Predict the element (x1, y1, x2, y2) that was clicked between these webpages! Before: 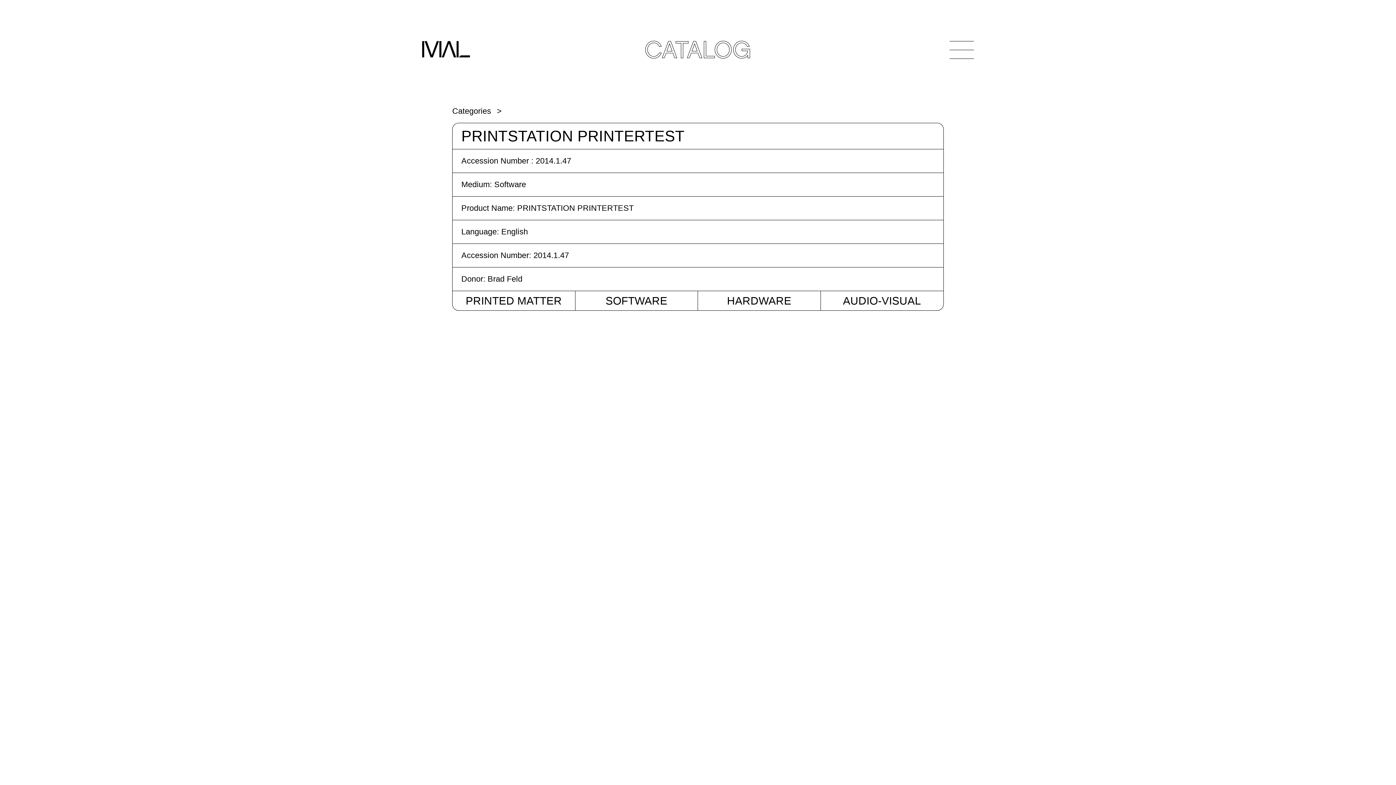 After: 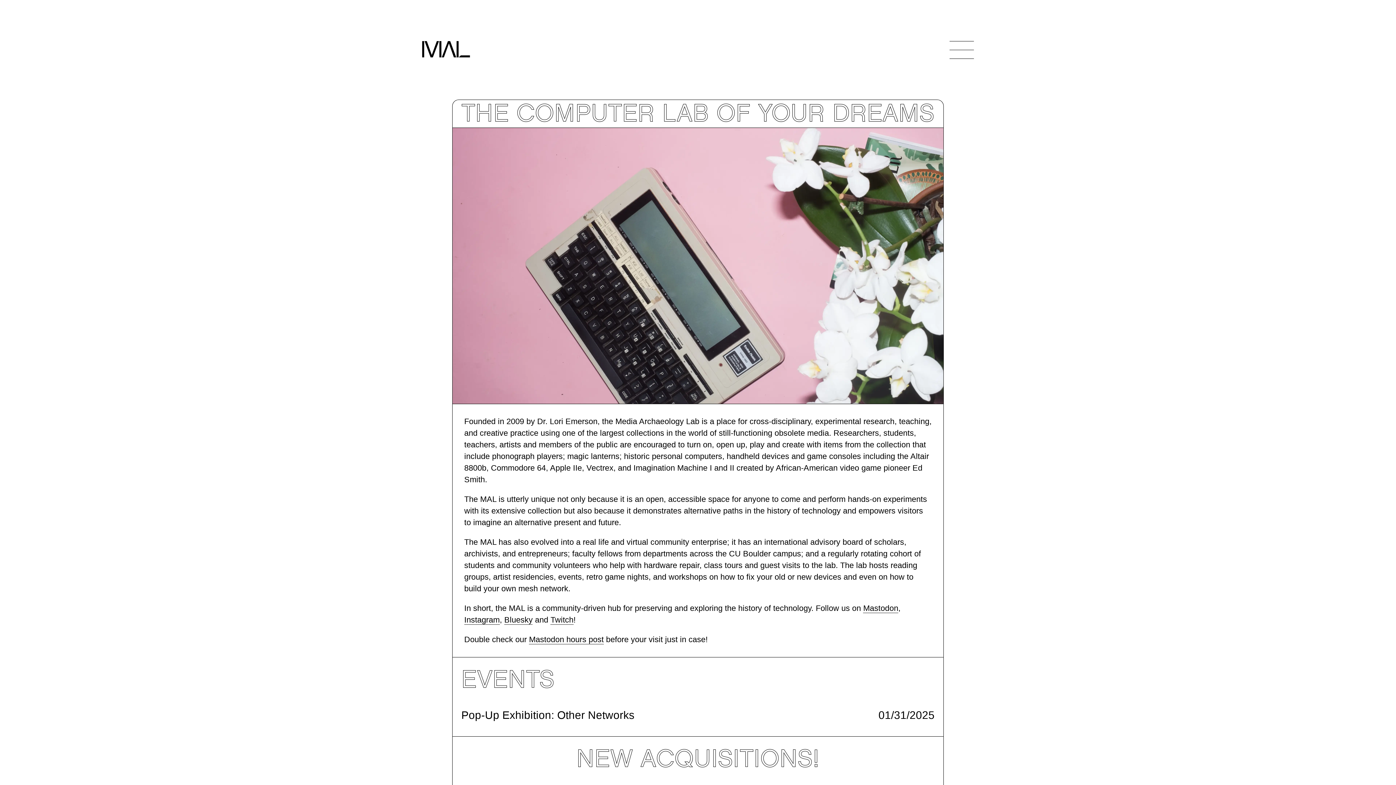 Action: bbox: (422, 32, 470, 67)